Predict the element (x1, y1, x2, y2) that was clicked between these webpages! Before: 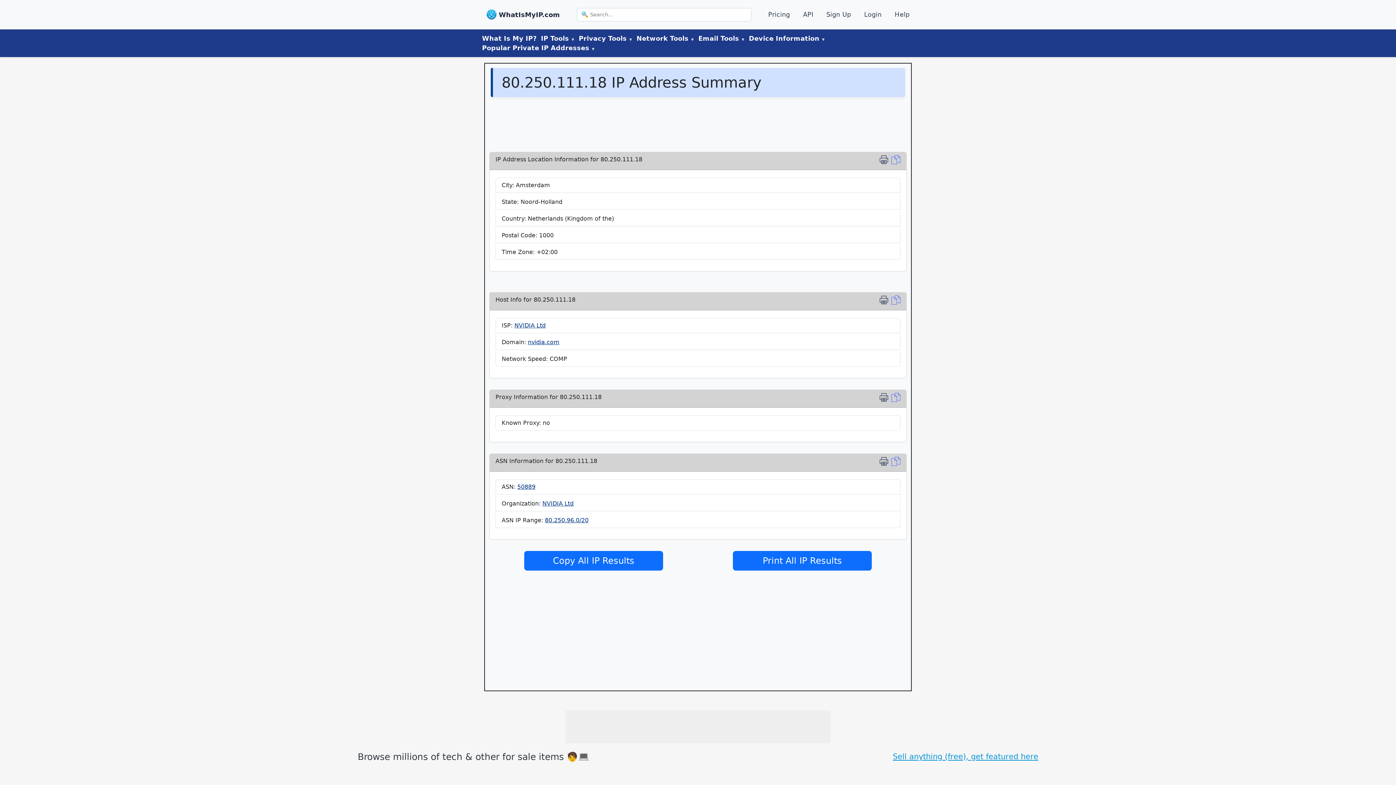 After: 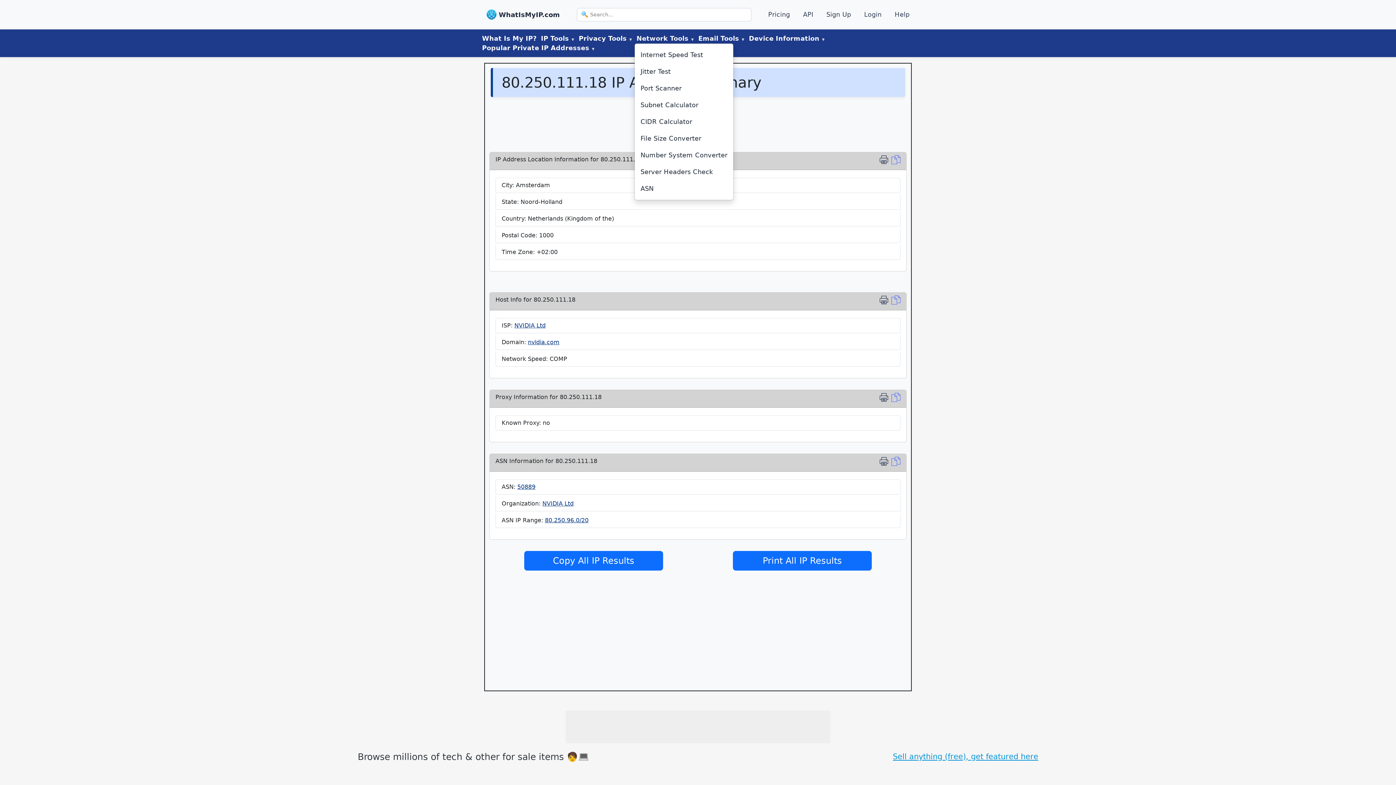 Action: label: Network Tools bbox: (634, 32, 696, 44)